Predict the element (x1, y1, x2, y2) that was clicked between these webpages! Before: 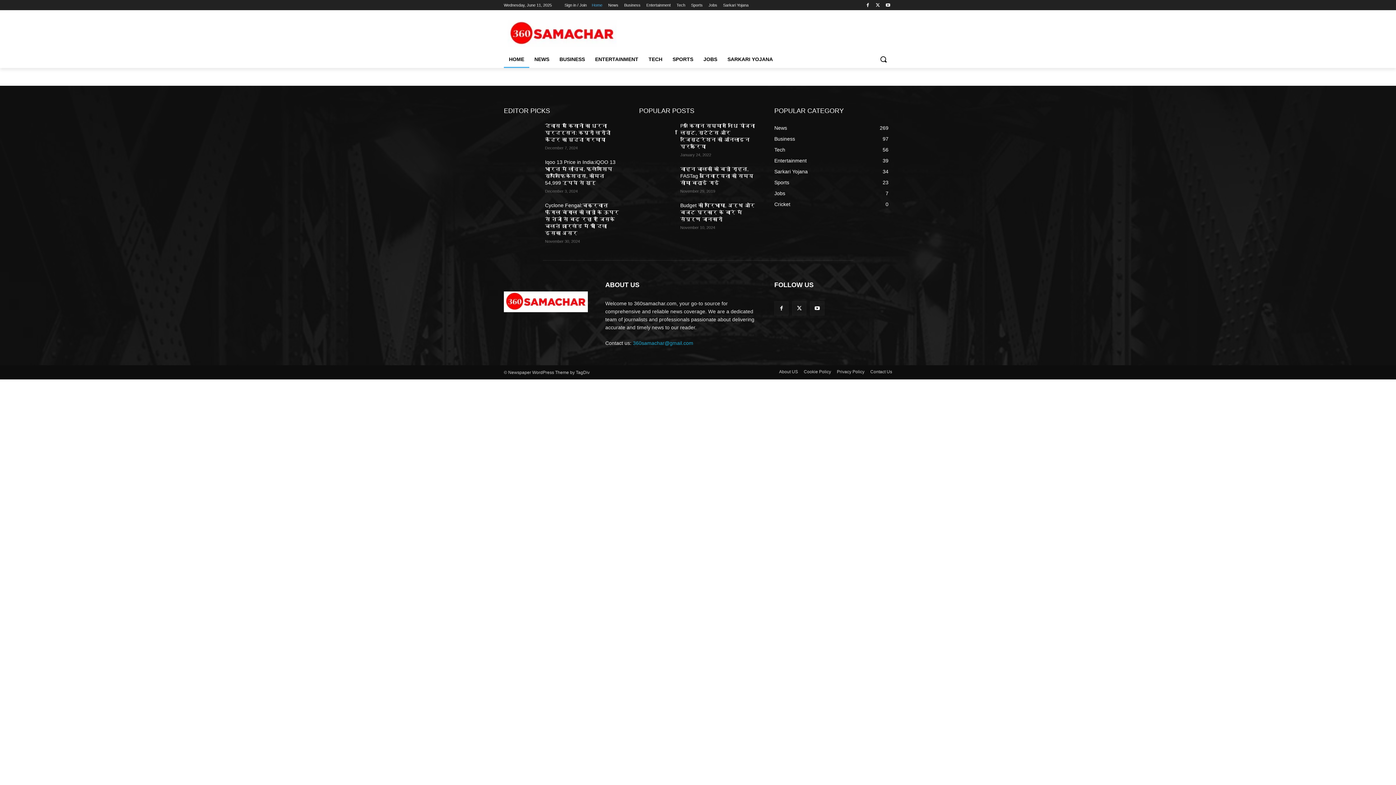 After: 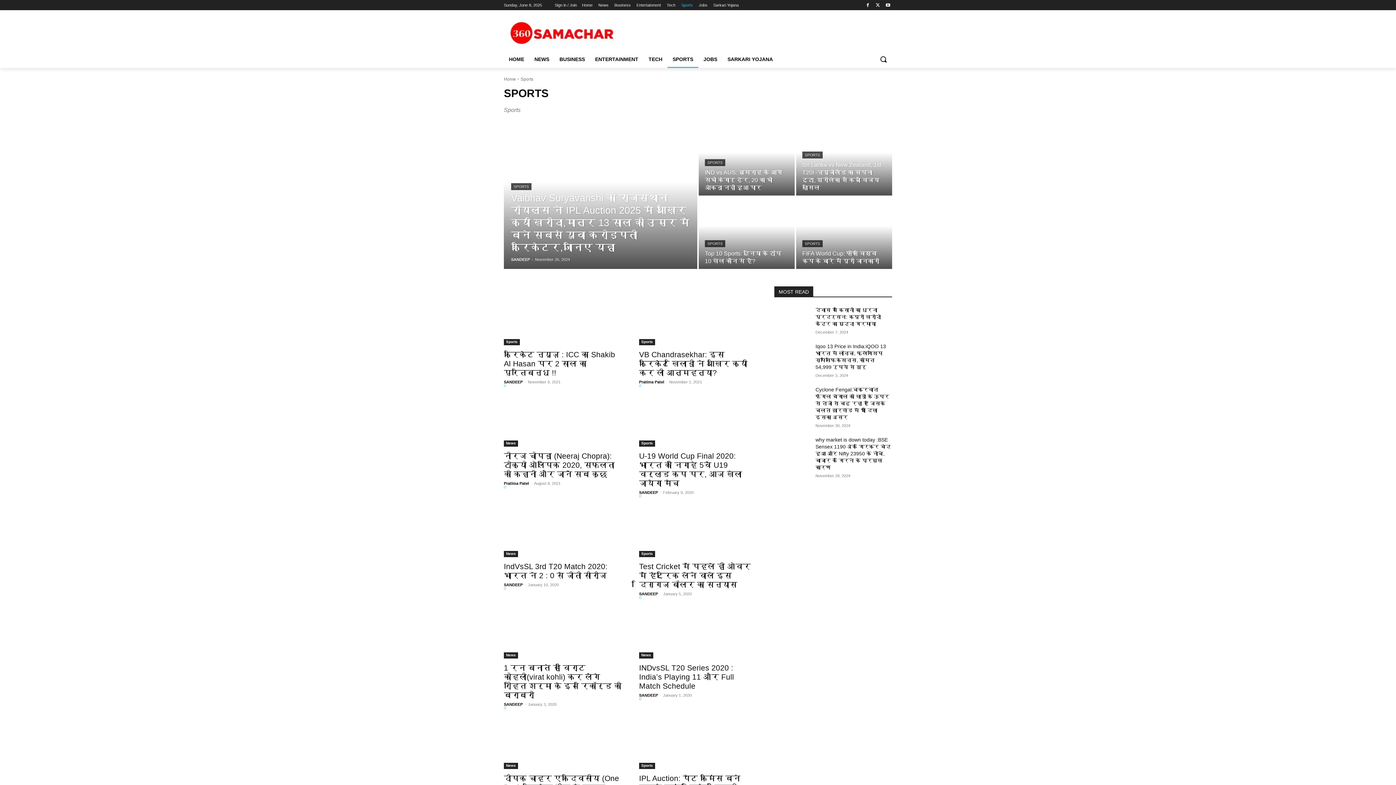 Action: bbox: (774, 179, 789, 185) label: Sports
23